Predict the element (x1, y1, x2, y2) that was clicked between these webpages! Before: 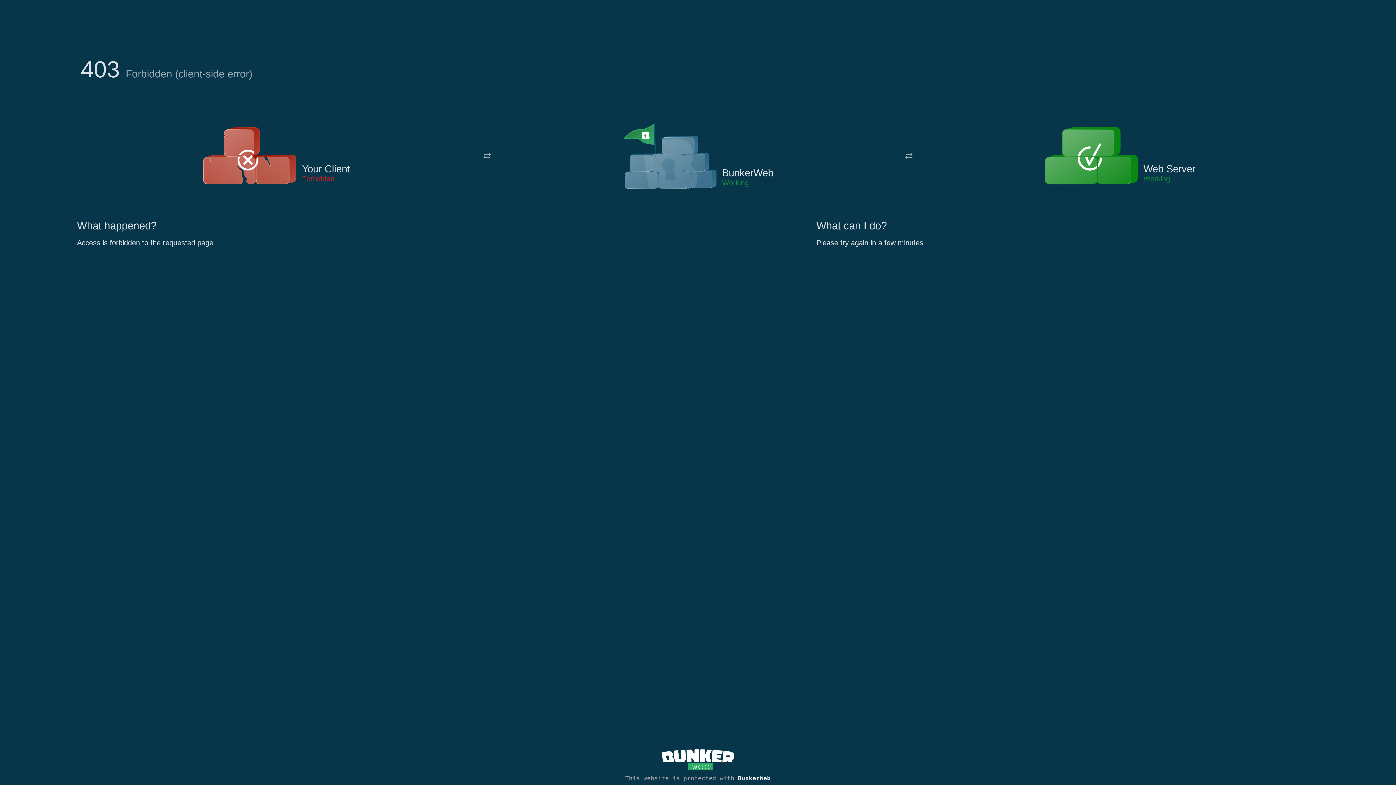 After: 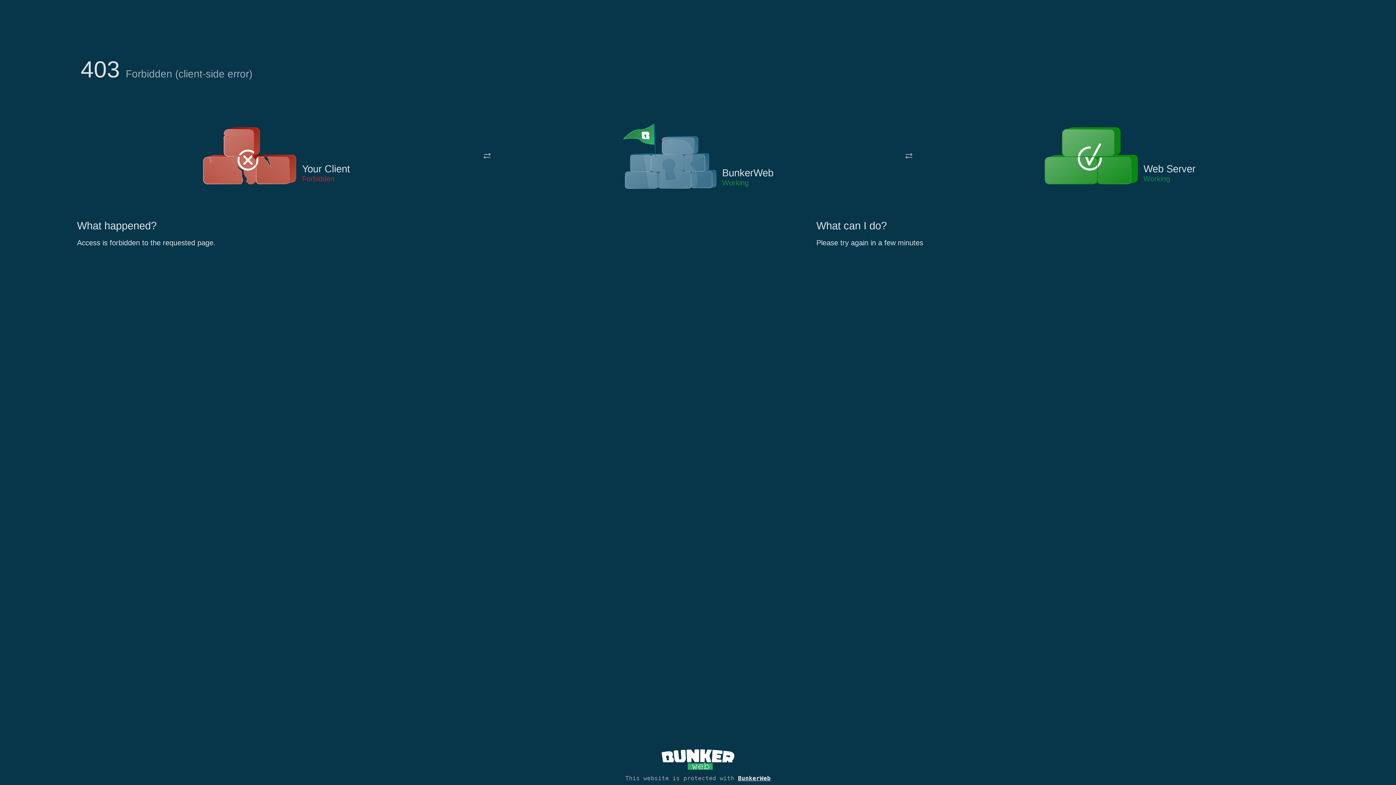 Action: bbox: (622, 122, 717, 191)